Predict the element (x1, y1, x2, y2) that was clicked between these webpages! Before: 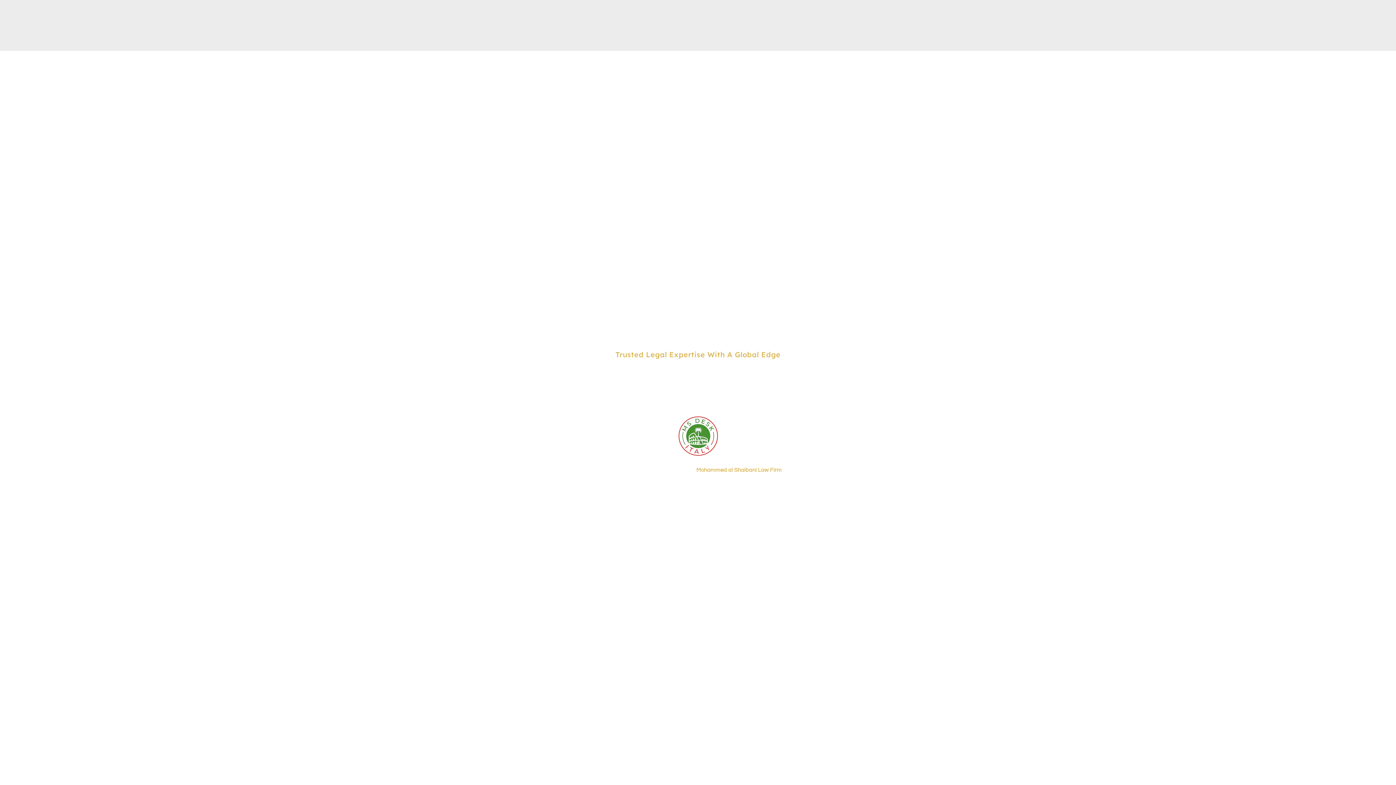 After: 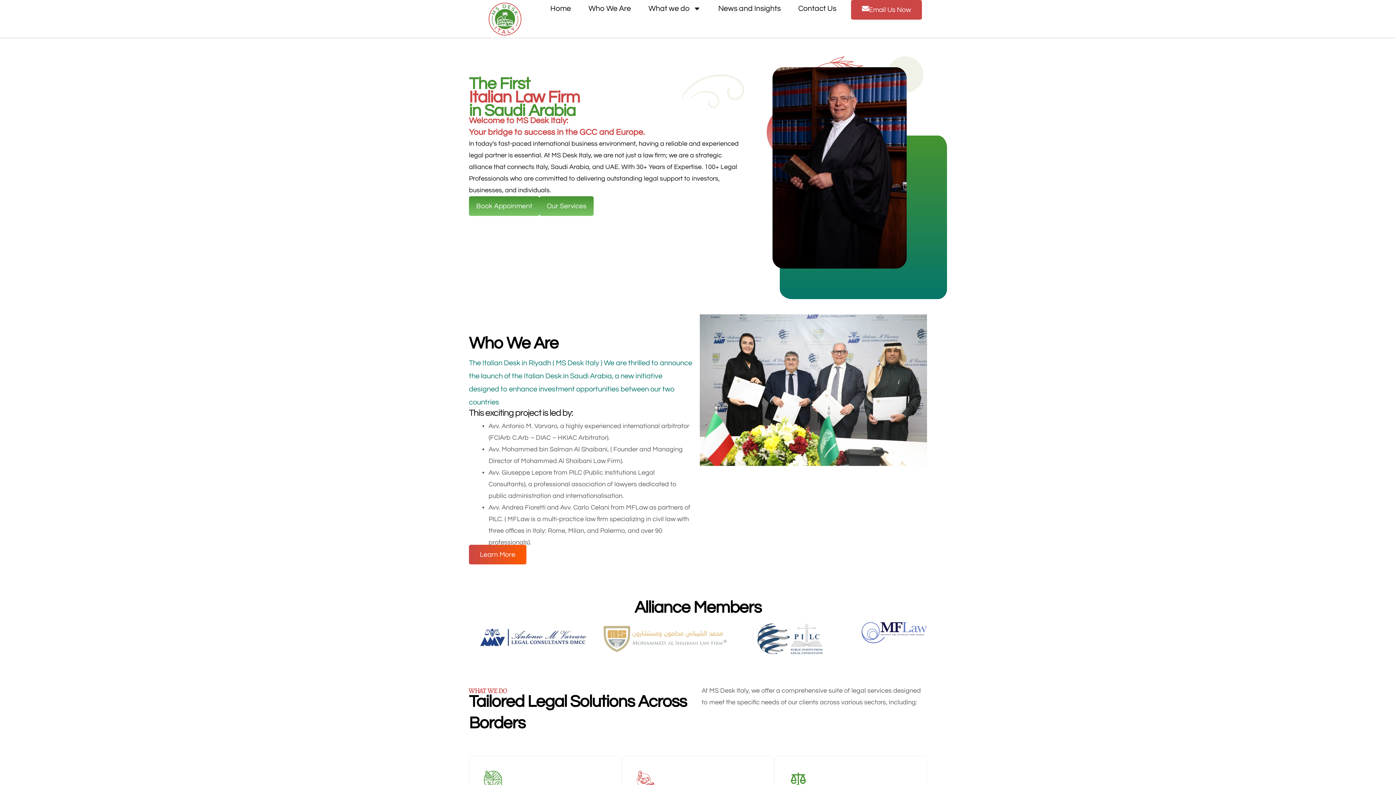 Action: bbox: (607, 413, 789, 458)